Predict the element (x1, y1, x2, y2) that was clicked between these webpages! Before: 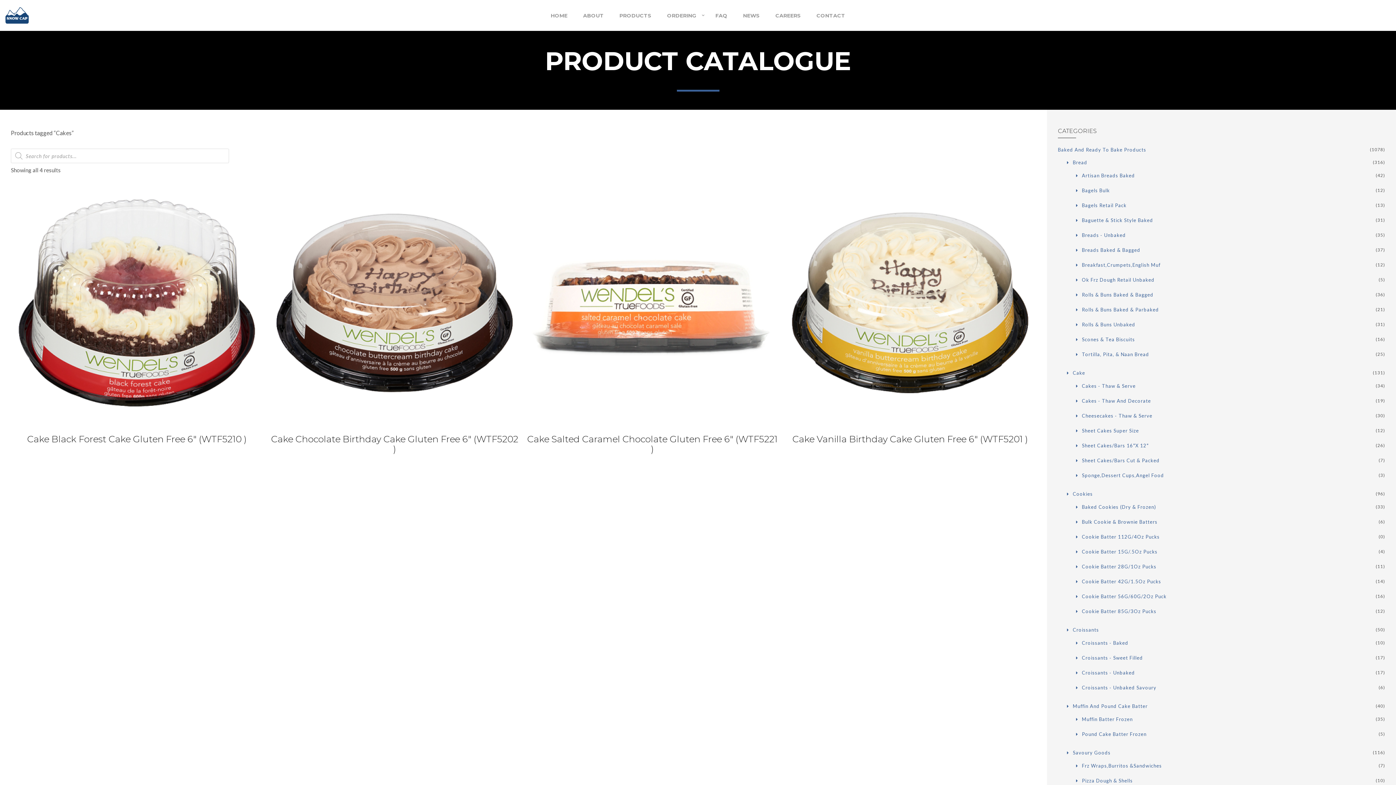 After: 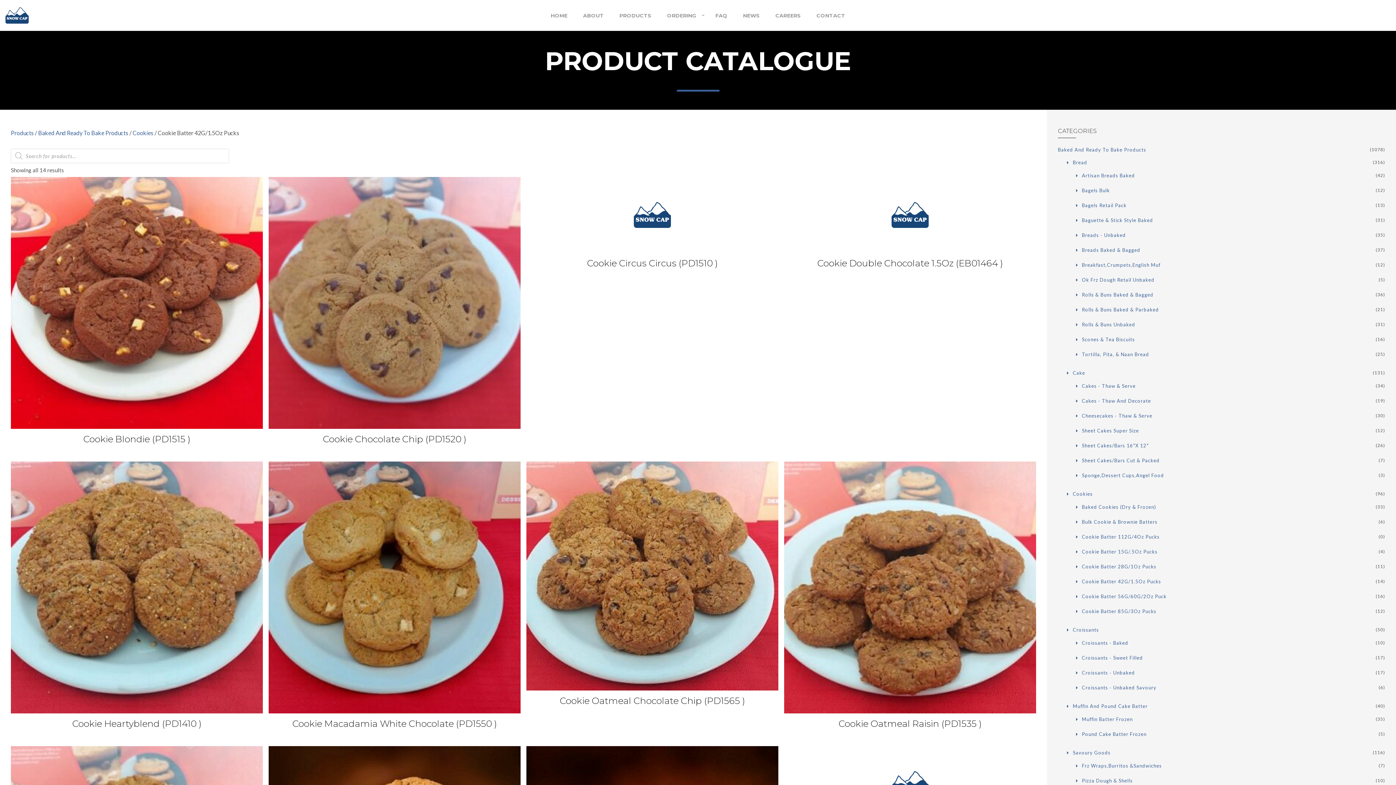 Action: bbox: (1076, 576, 1385, 587) label: Cookie Batter 42G/1.5Oz Pucks